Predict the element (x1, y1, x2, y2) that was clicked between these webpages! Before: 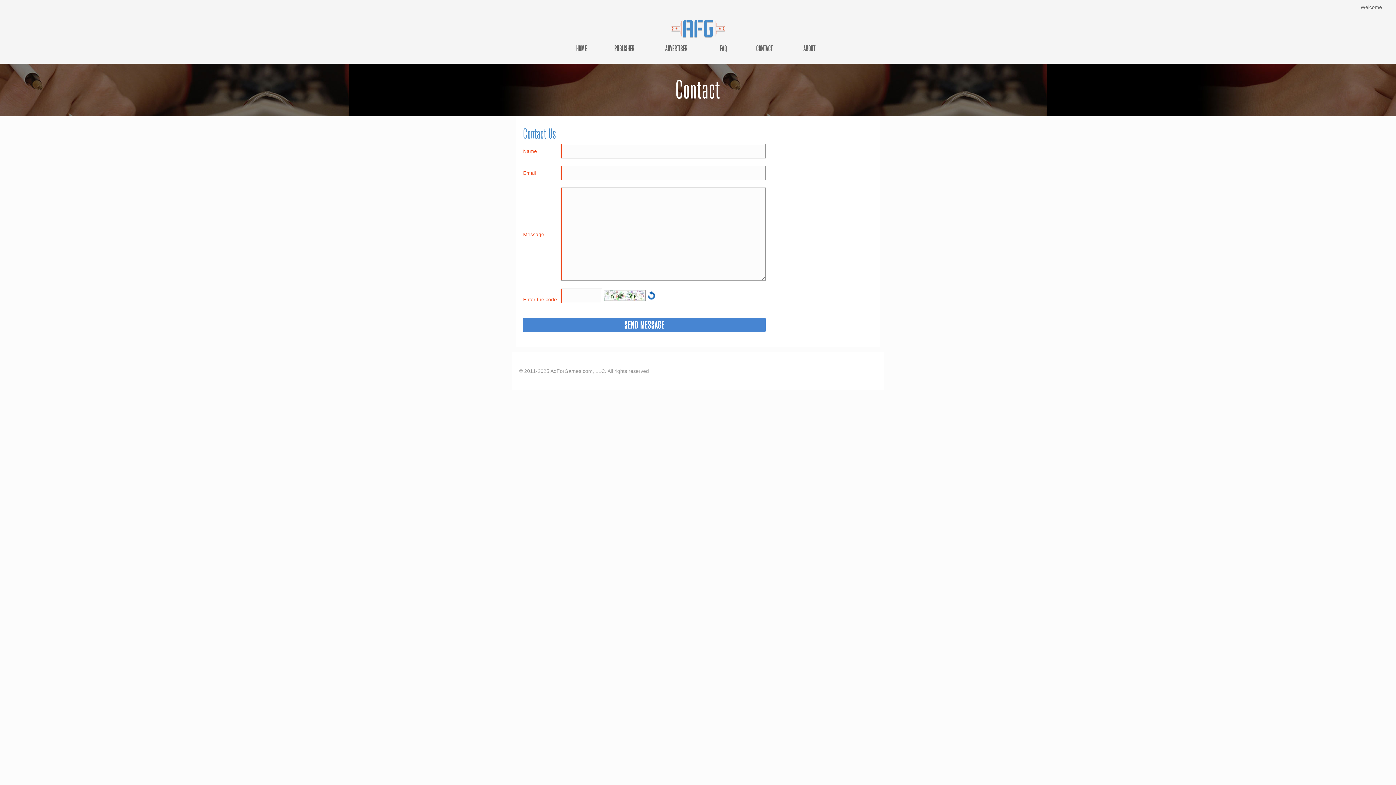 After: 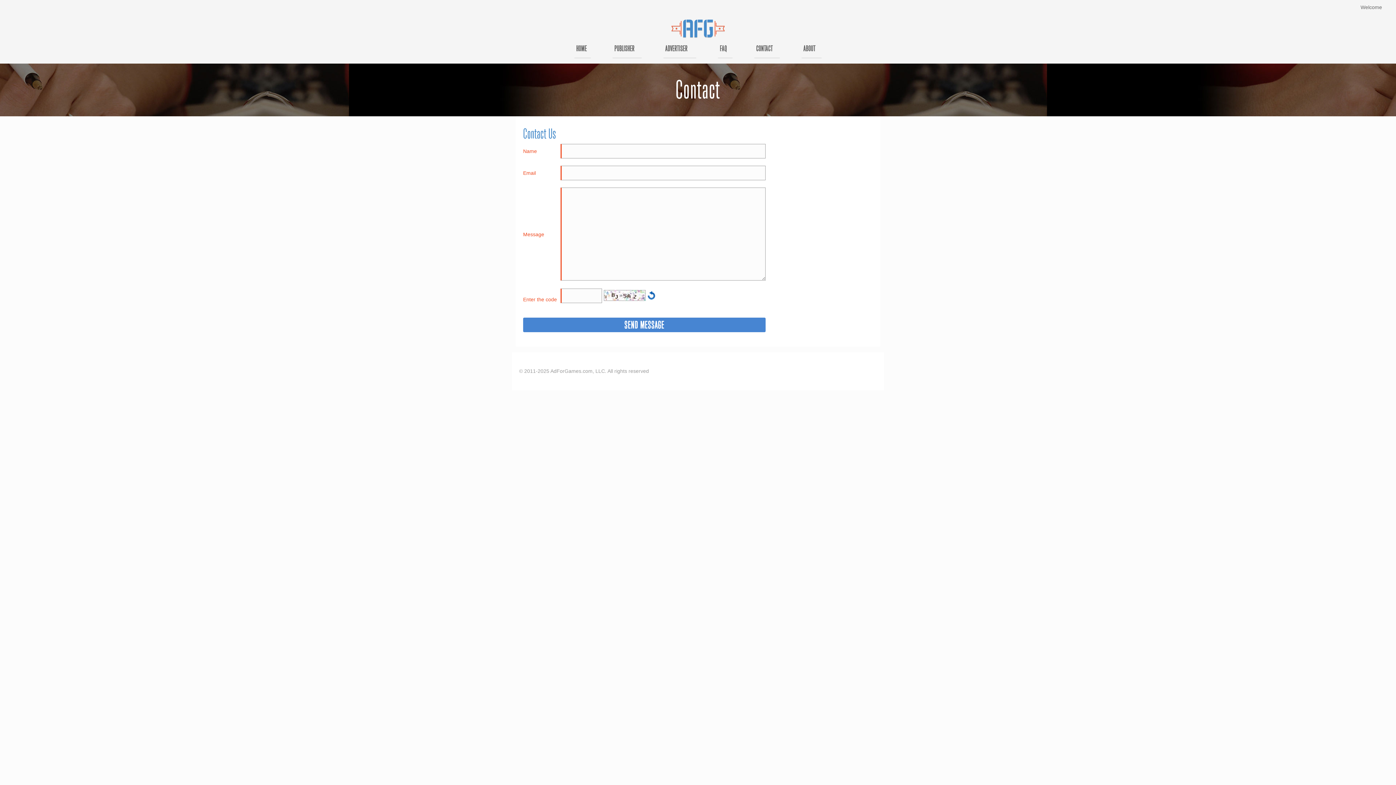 Action: bbox: (645, 296, 657, 302)